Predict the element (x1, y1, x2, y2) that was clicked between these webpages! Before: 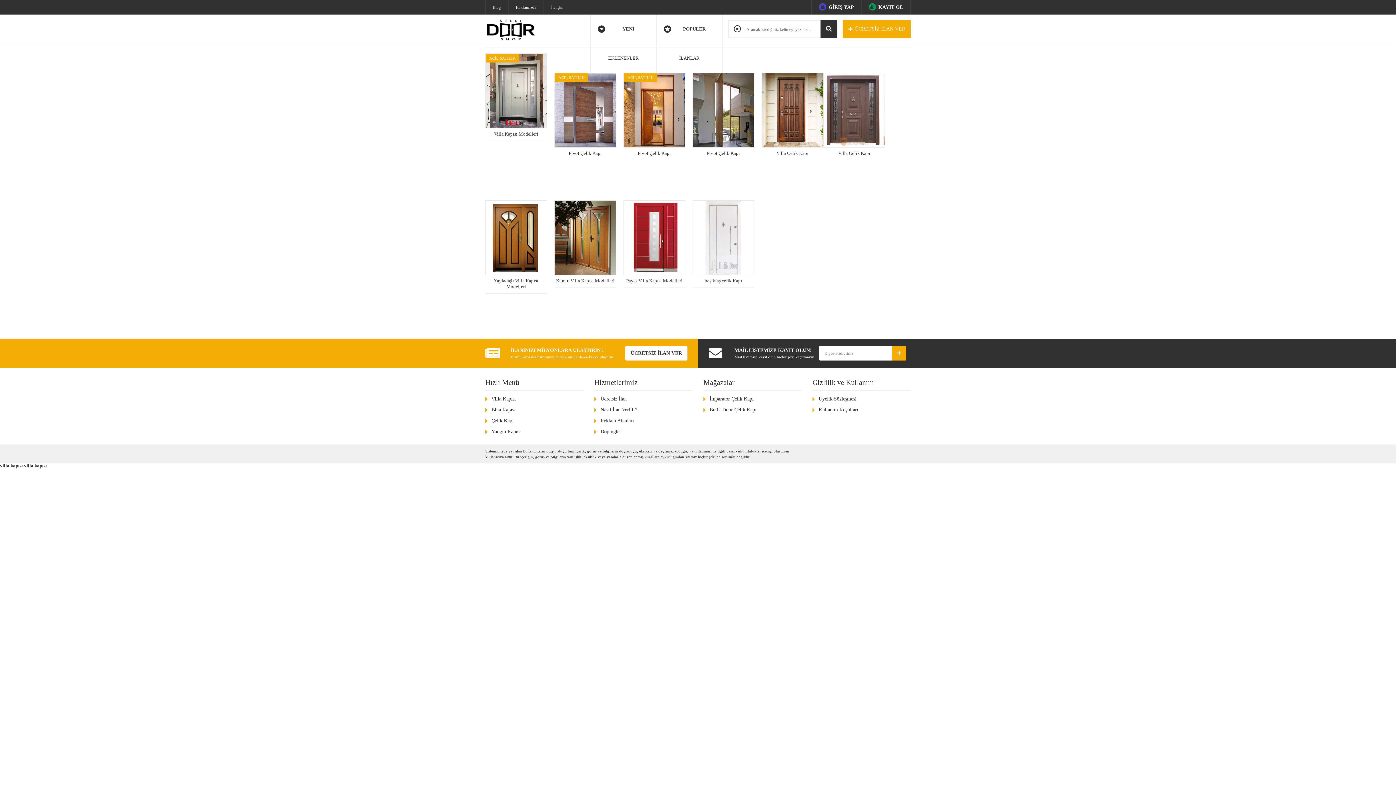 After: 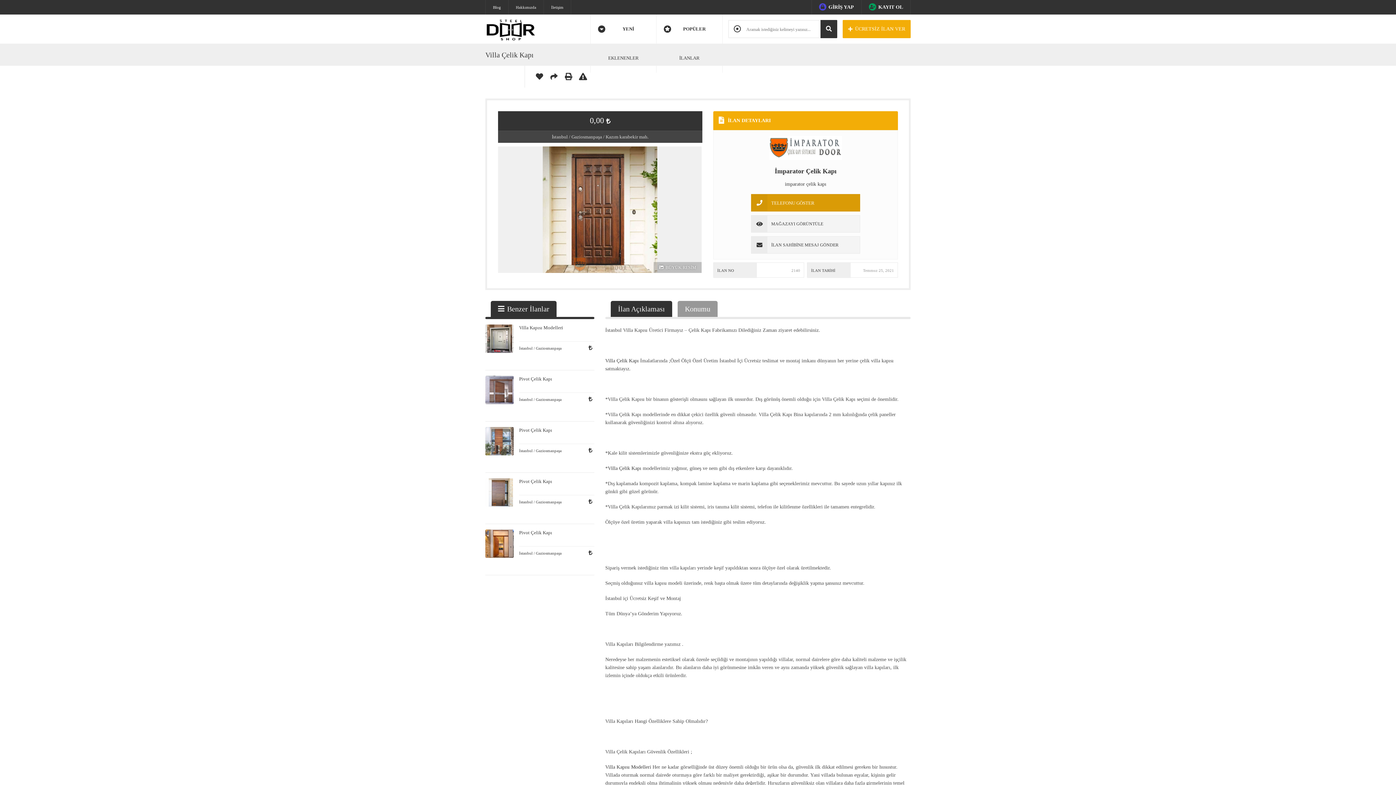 Action: bbox: (776, 150, 808, 156) label: Villa Çelik Kapı